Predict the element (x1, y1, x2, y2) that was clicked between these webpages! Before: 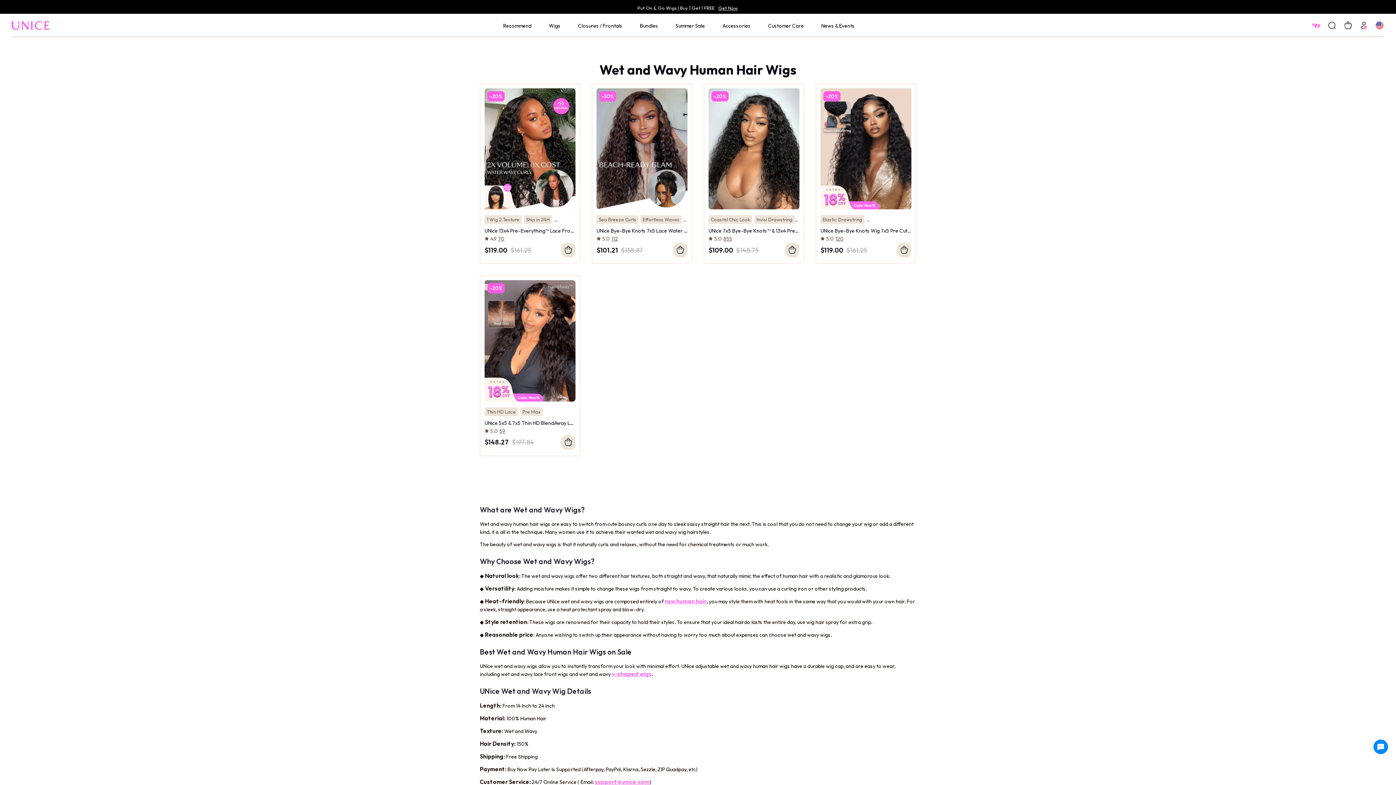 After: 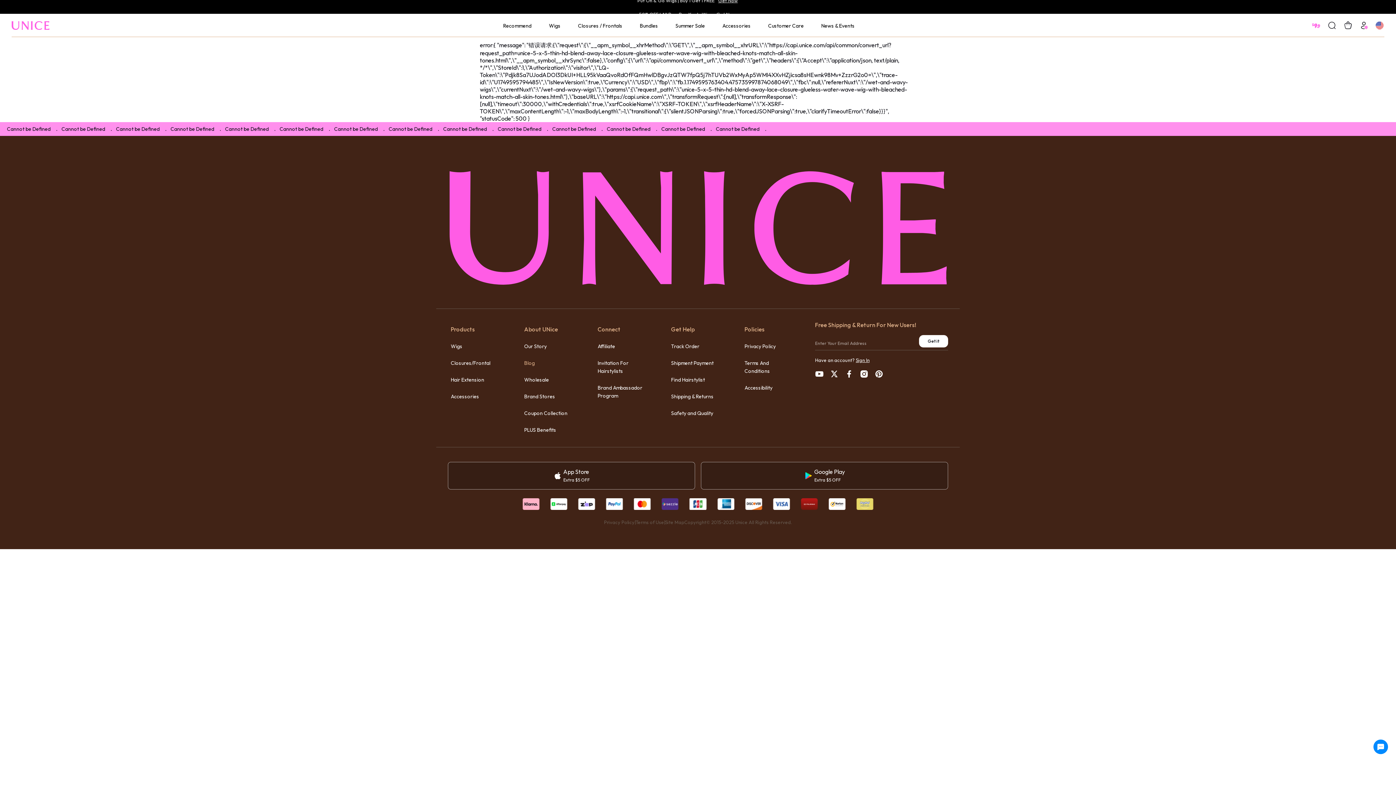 Action: bbox: (480, 275, 580, 456) label: -20%
Thin HD LacePre Max
UNice 5x5 & 7x5 Thin HD BlendAway Lace Closure Glueless Water Wave Wig with Bleached Knots Match All Skin Tones
5.0
59
$148.27
$197.84